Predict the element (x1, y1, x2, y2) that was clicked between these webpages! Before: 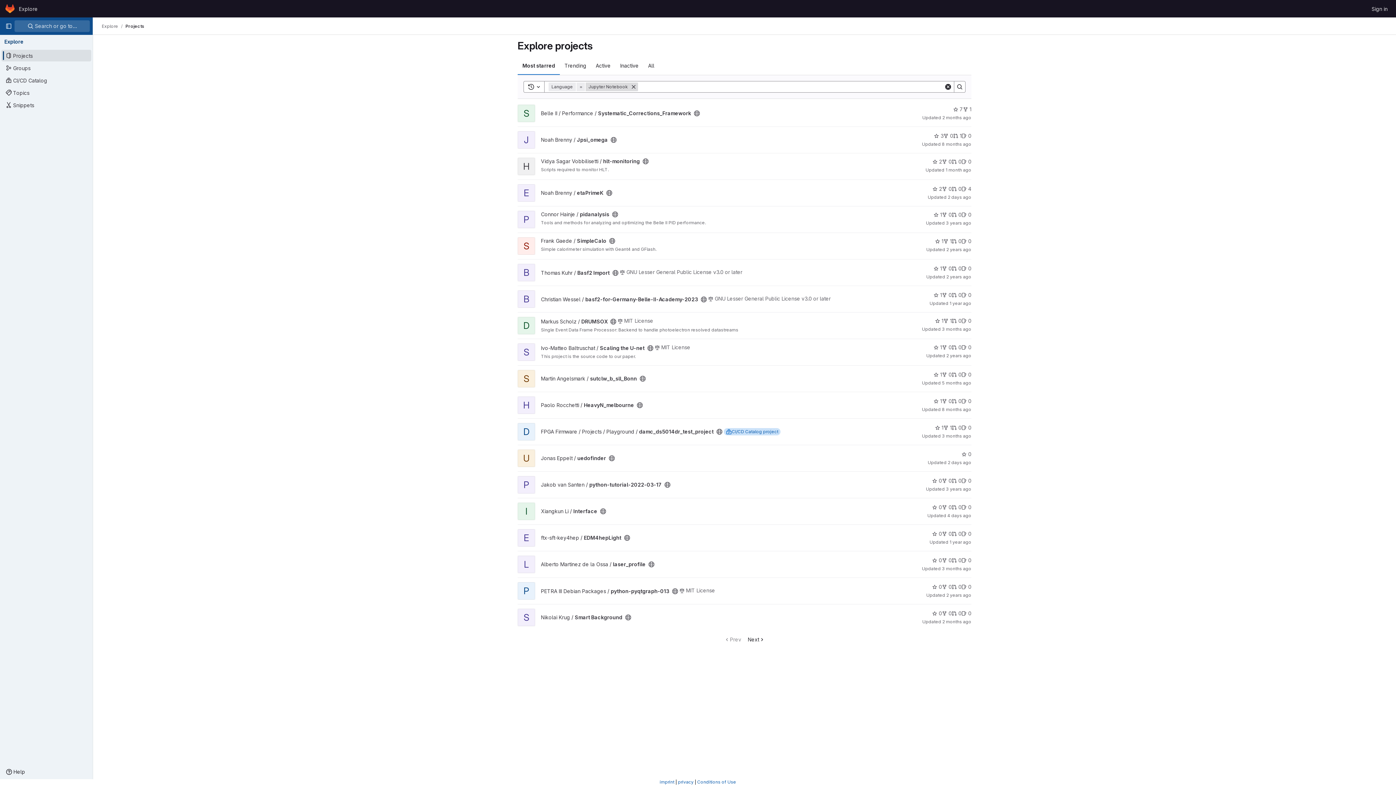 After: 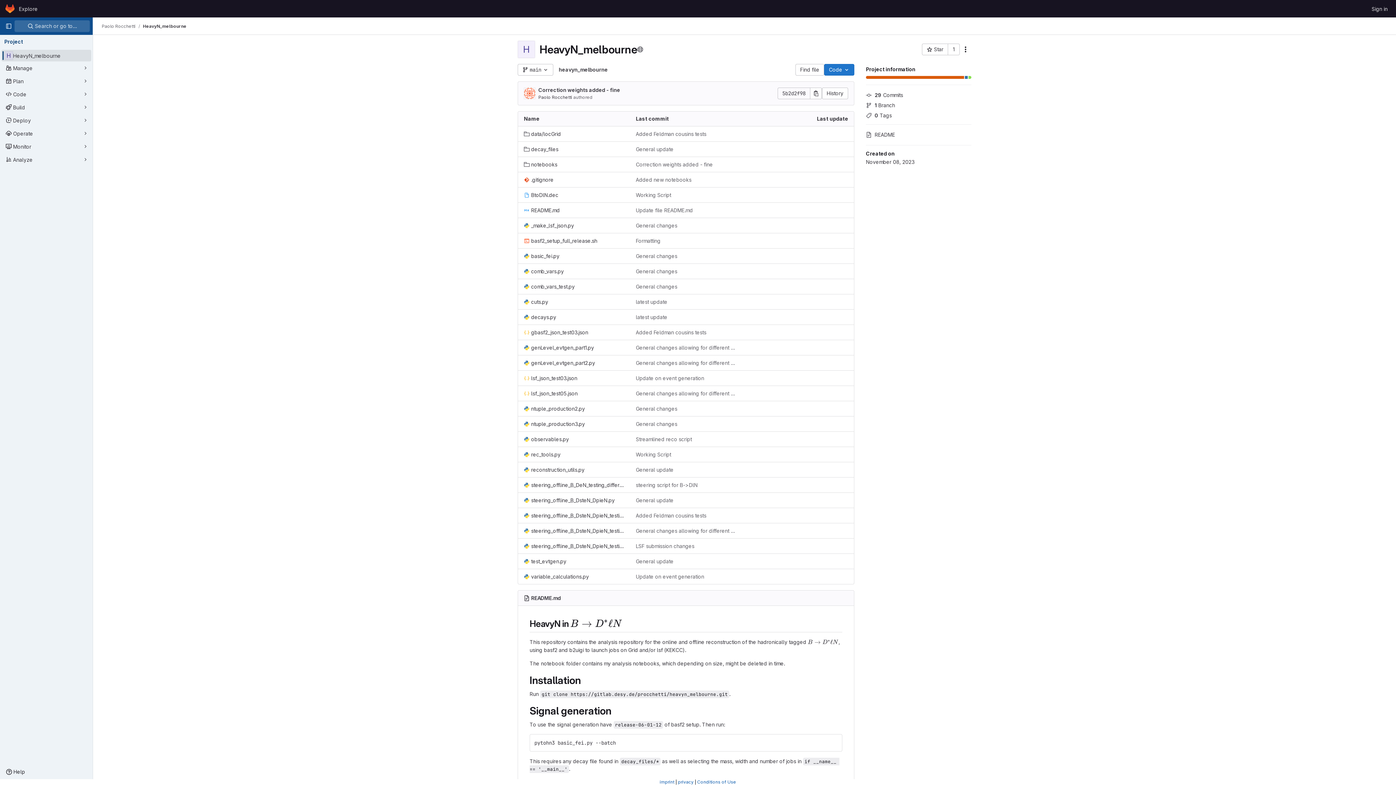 Action: bbox: (541, 402, 634, 408) label: Paolo Rocchetti / HeavyN_melbourne